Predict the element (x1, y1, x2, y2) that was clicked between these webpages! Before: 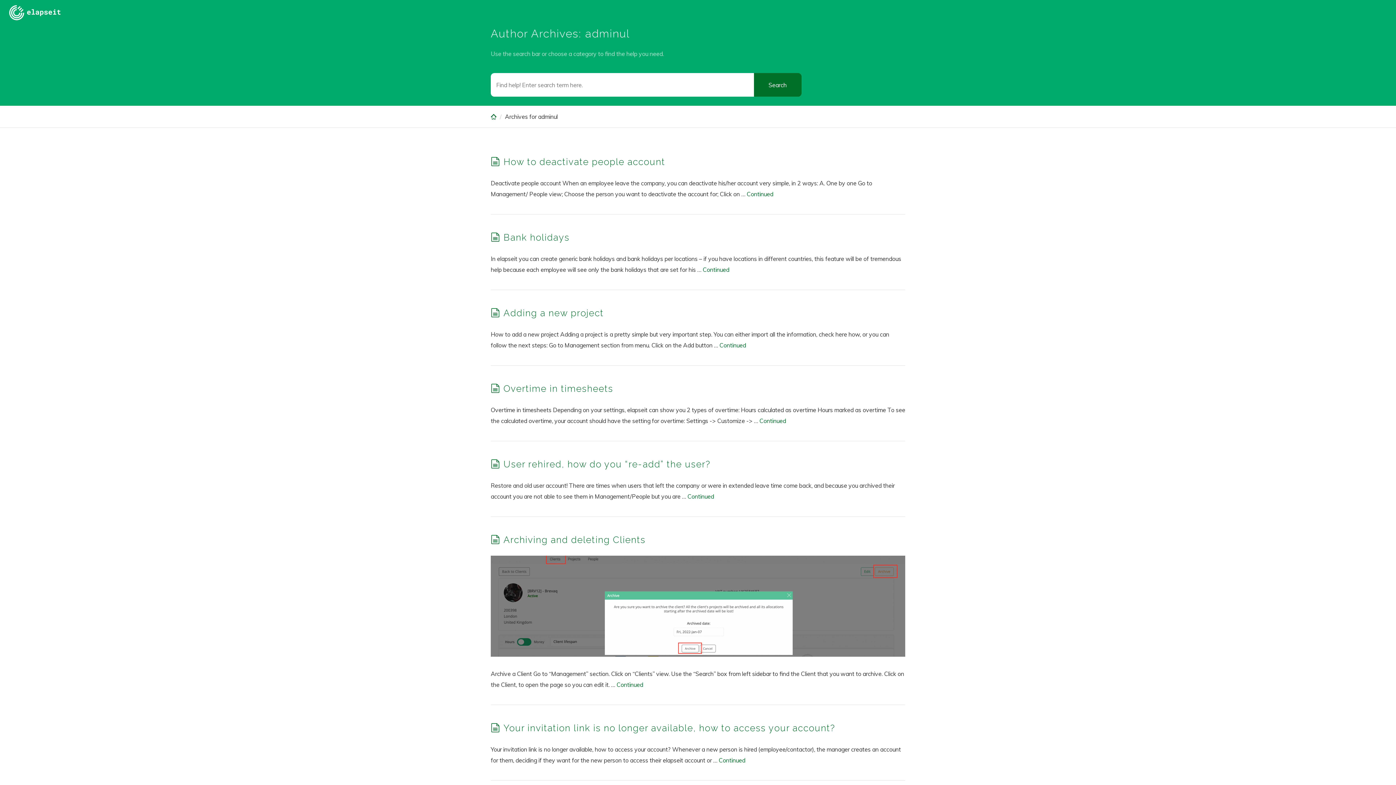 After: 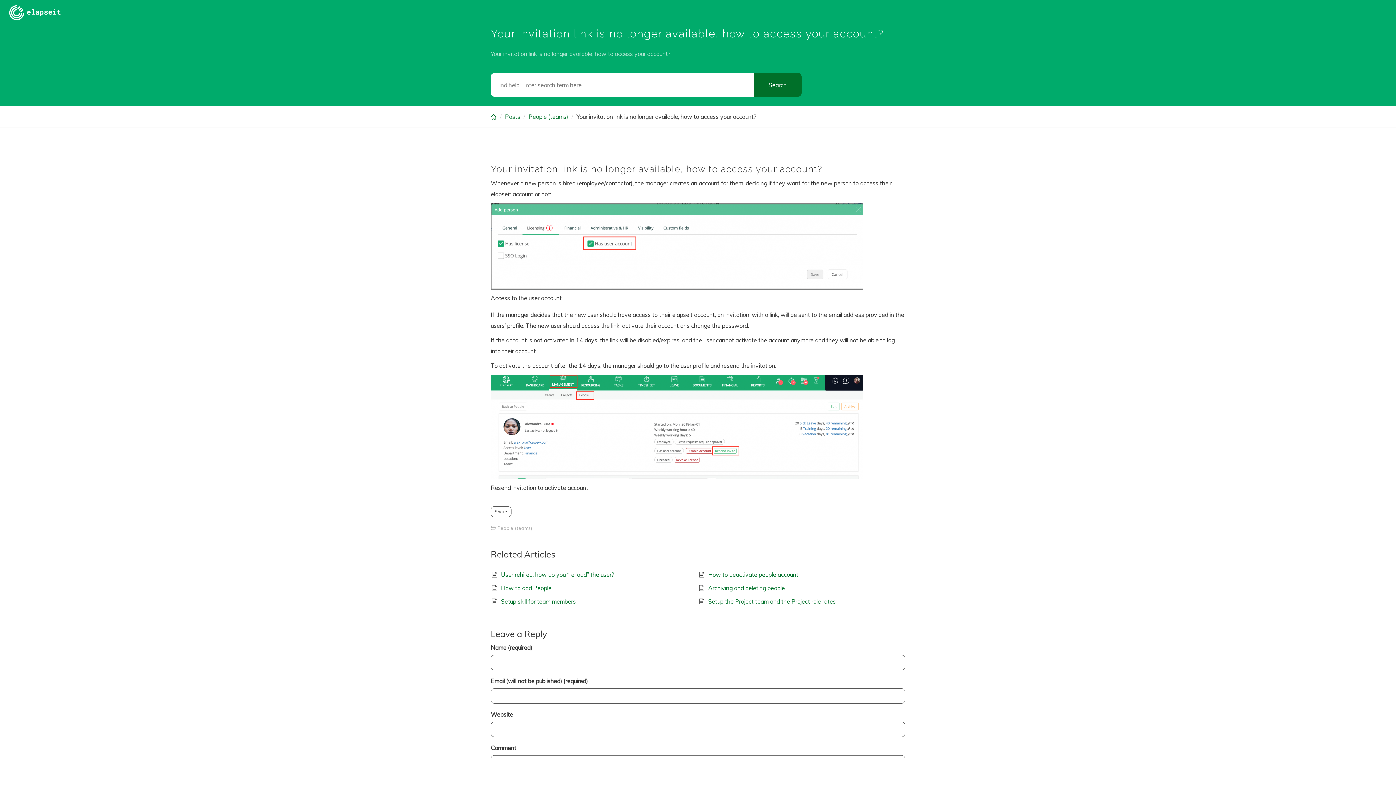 Action: label: Continued bbox: (718, 757, 745, 764)